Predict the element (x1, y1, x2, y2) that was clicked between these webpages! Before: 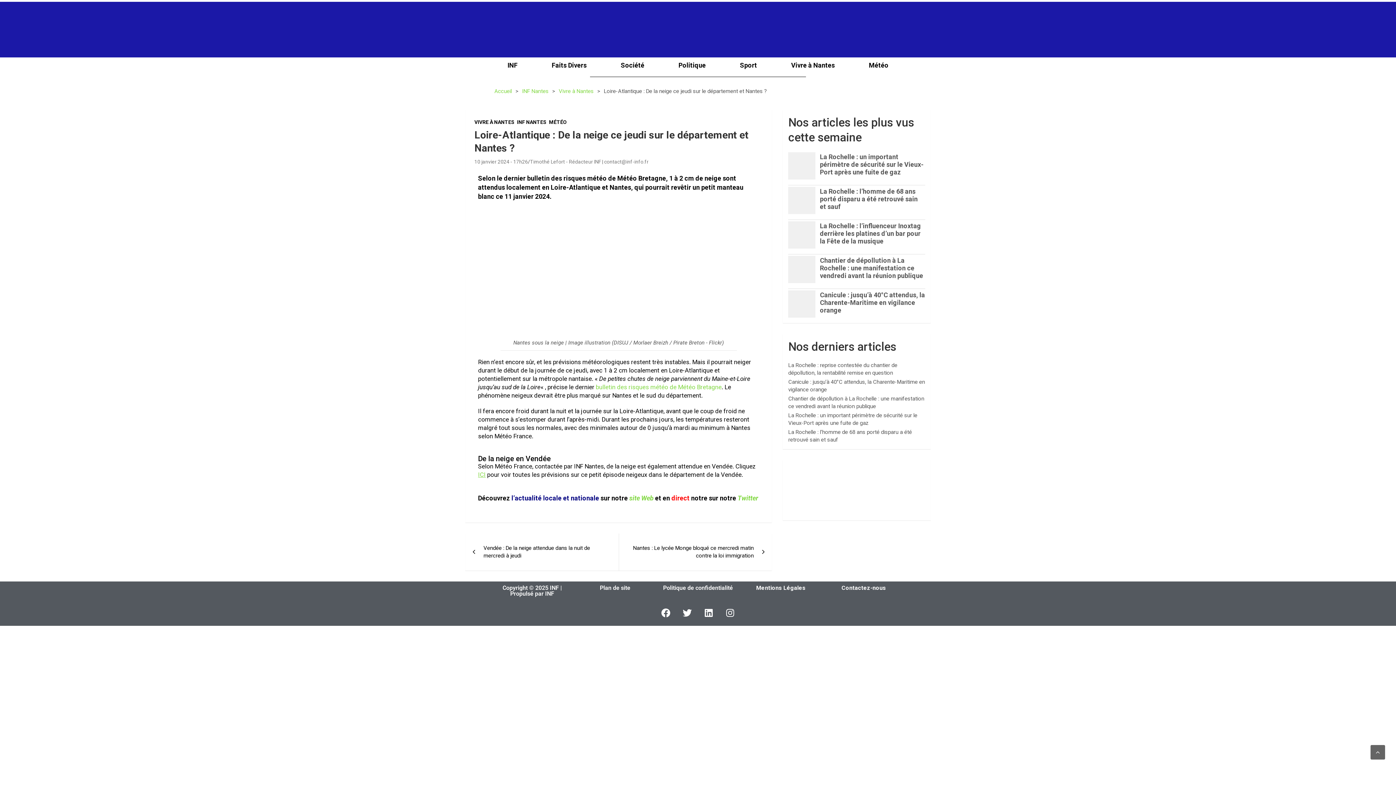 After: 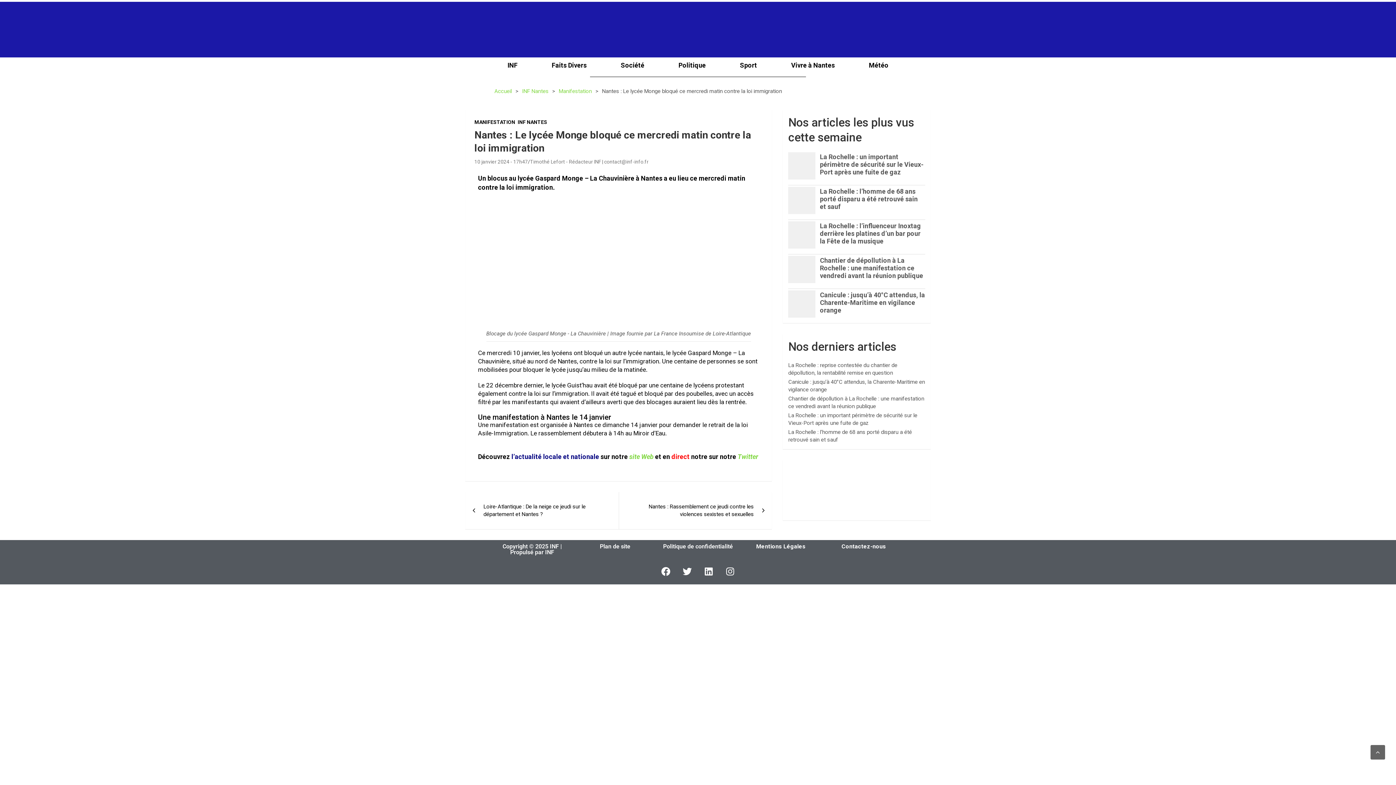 Action: label: Nantes : Le lycée Monge bloqué ce mercredi matin contre la loi immigration bbox: (618, 533, 772, 570)